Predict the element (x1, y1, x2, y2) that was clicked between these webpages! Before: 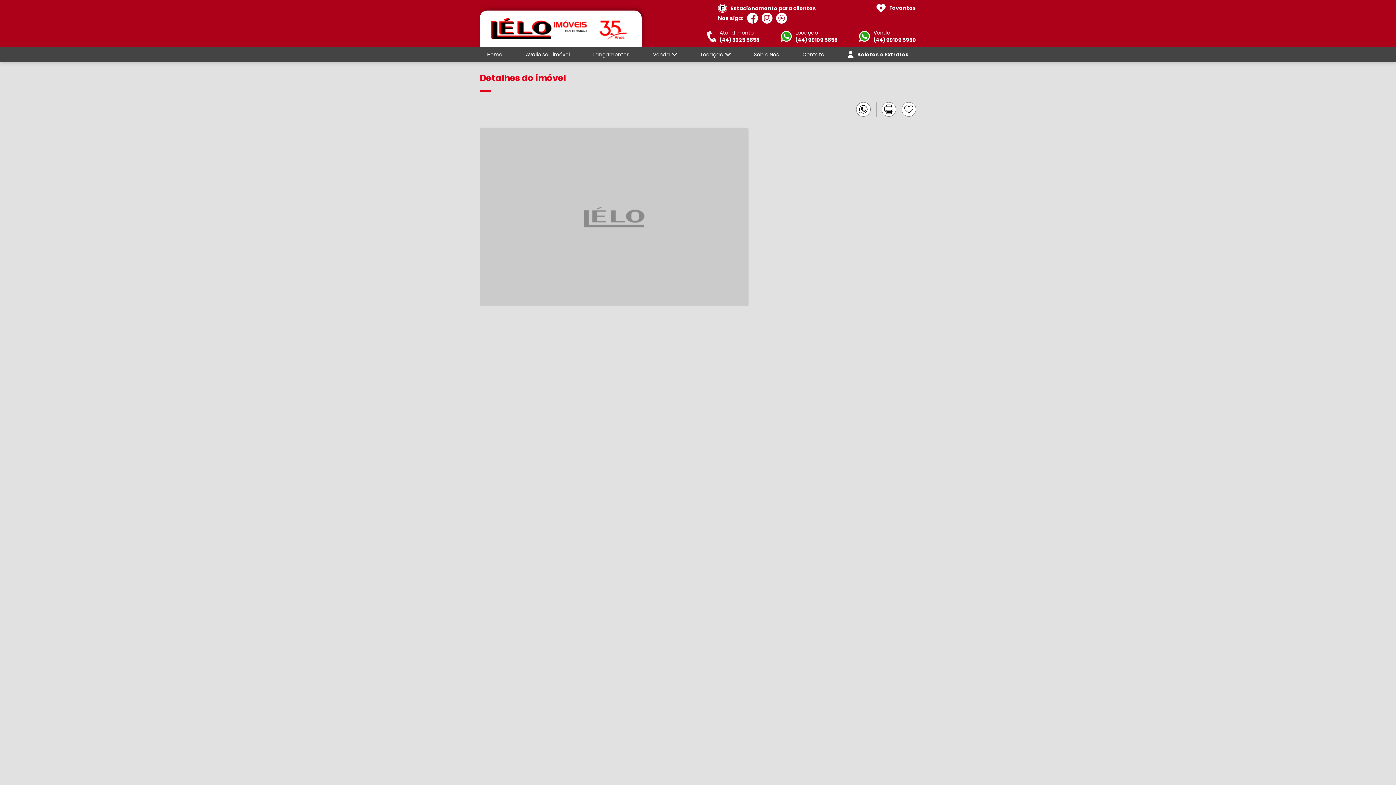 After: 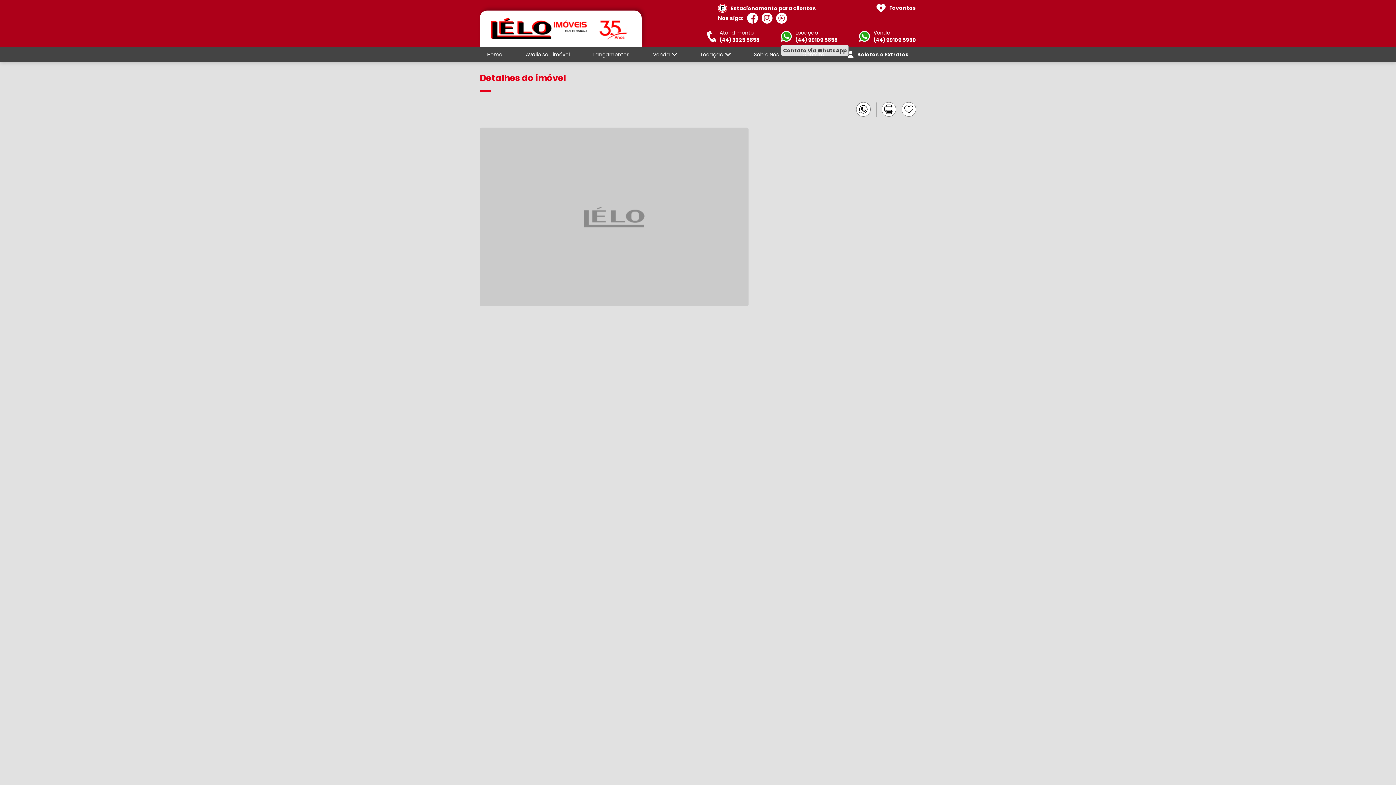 Action: label: Locação
(44) 99109 5858 bbox: (781, 29, 837, 43)